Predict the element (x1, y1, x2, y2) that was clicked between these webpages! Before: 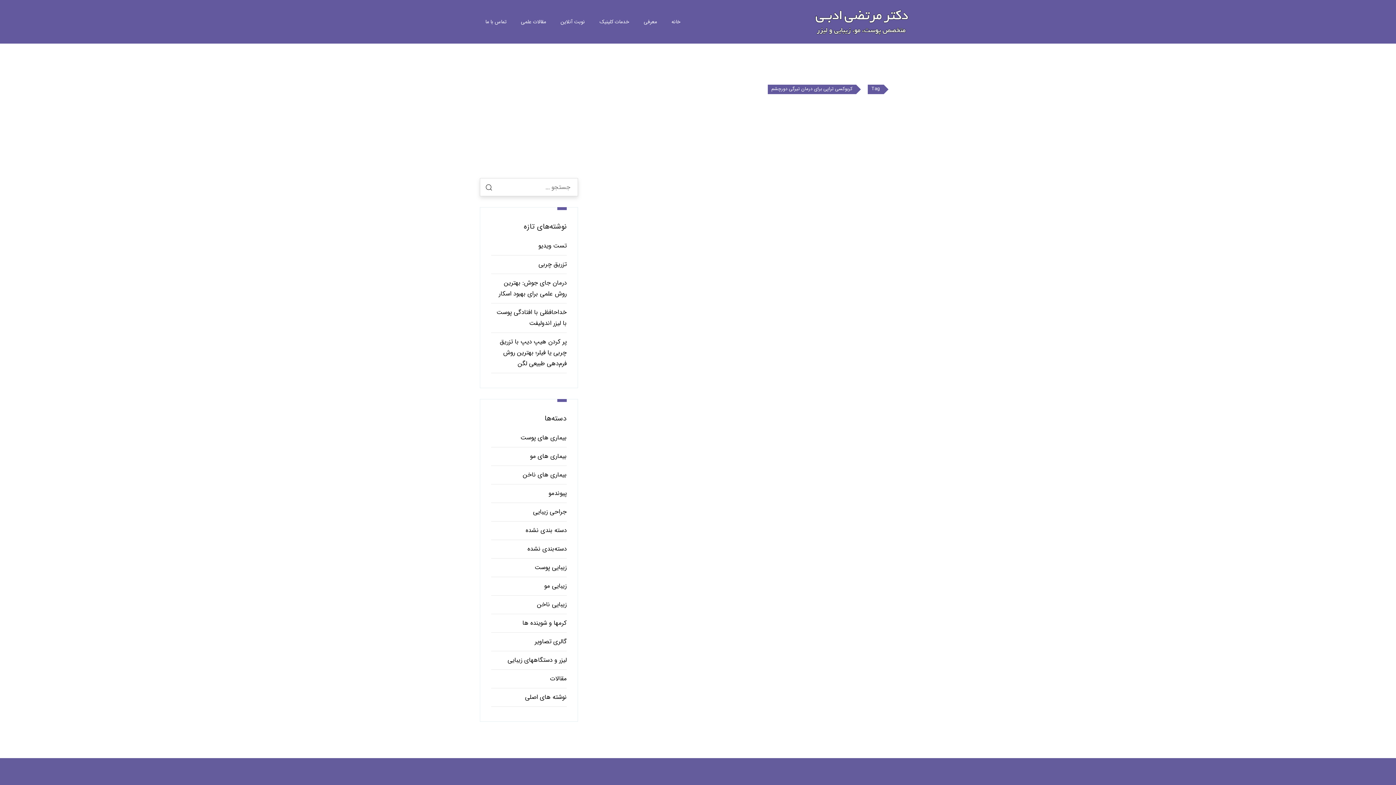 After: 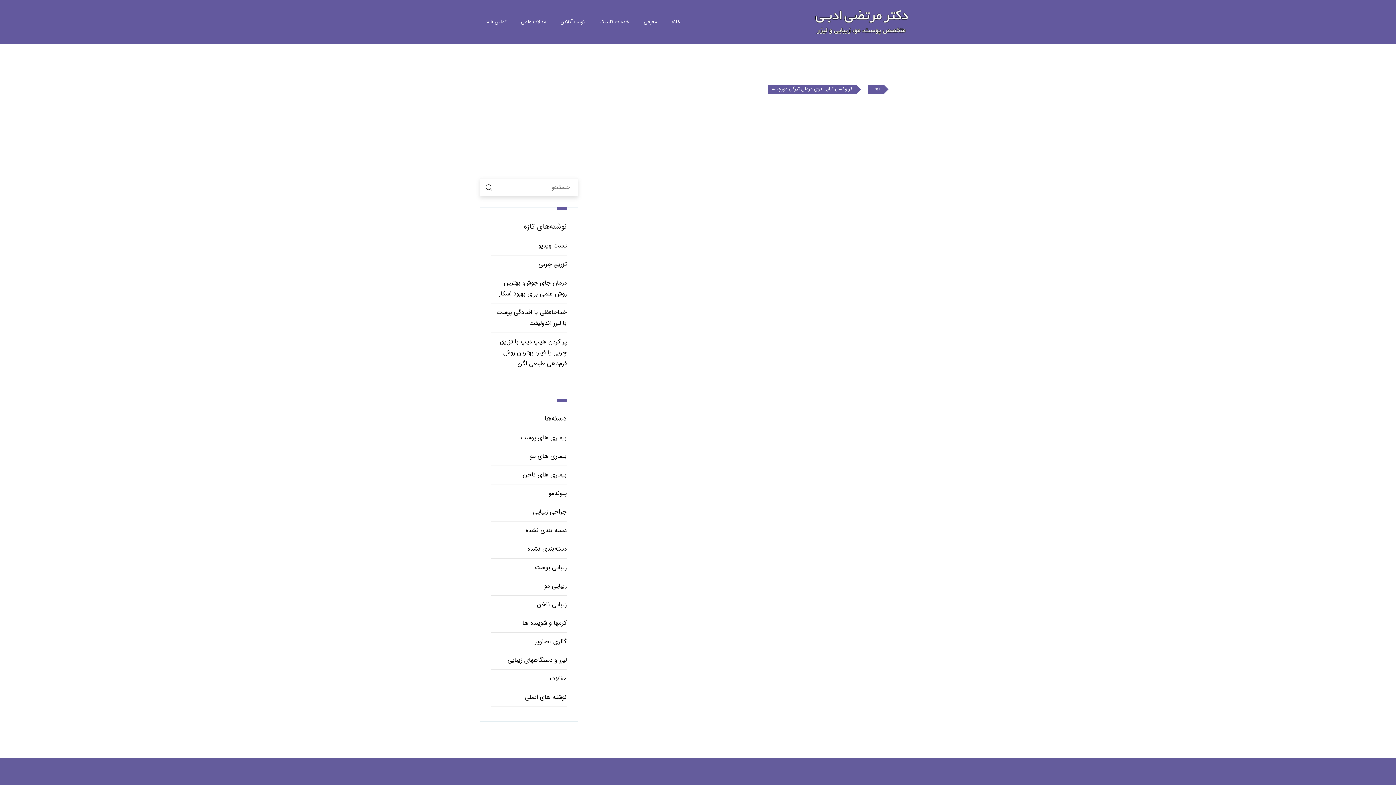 Action: bbox: (868, 84, 884, 94) label: Tag